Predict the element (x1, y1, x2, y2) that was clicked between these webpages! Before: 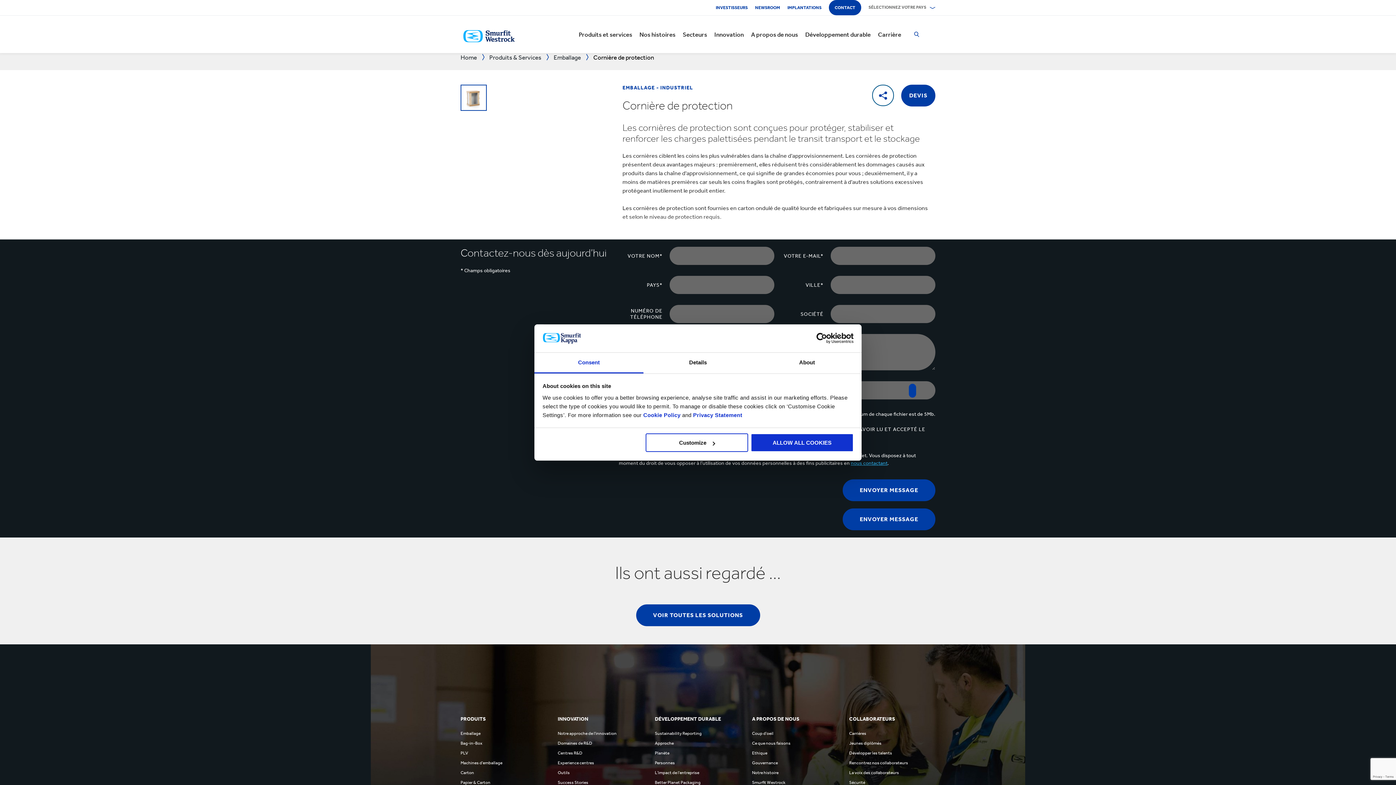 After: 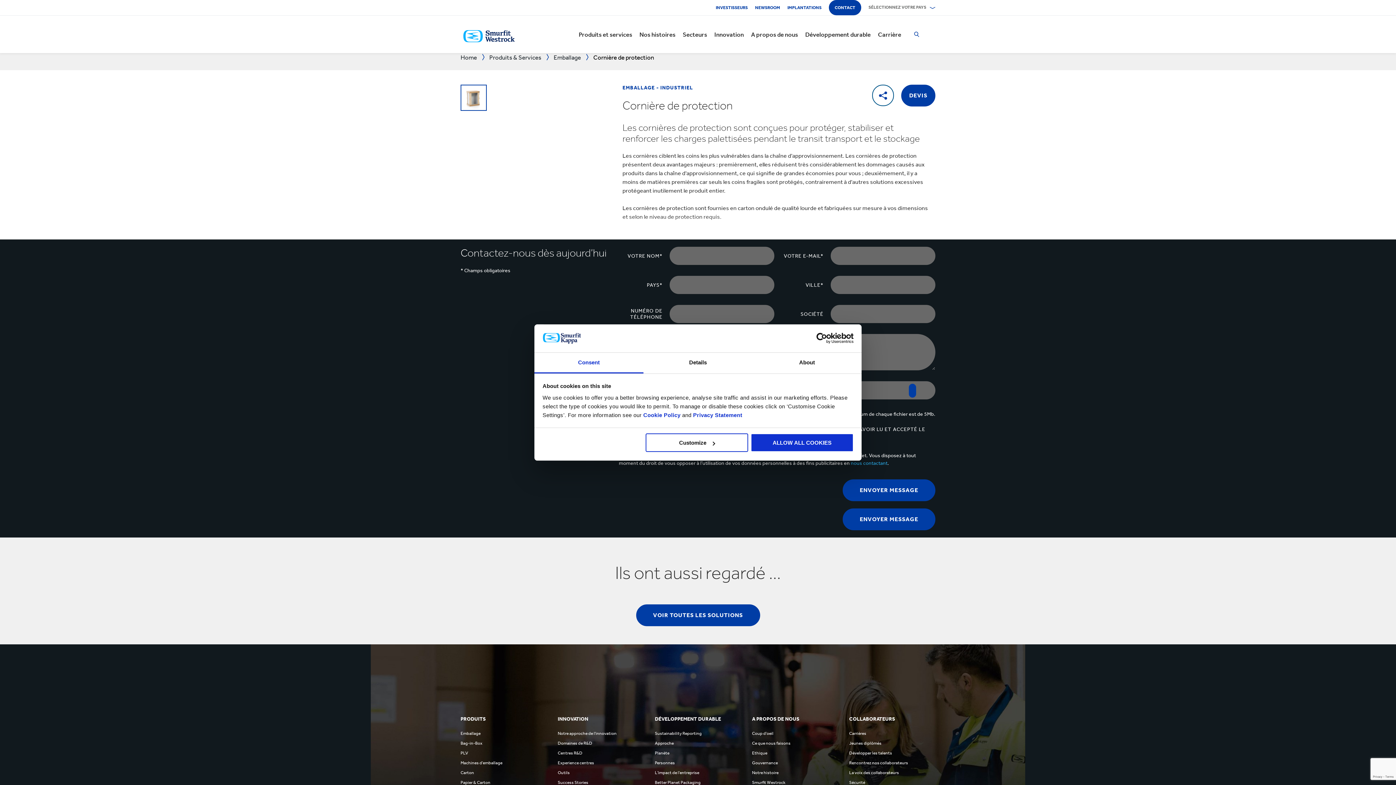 Action: bbox: (851, 460, 887, 466) label: nous contactant